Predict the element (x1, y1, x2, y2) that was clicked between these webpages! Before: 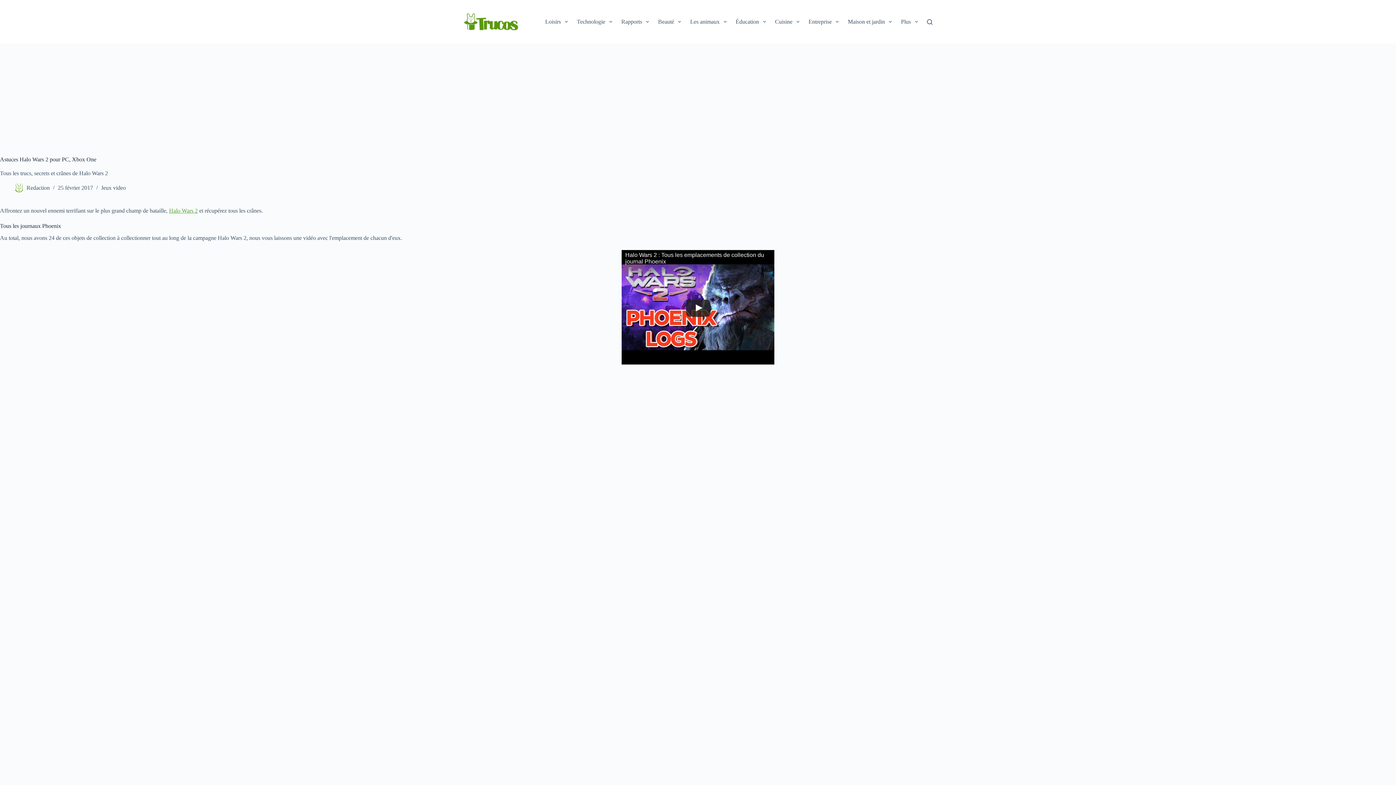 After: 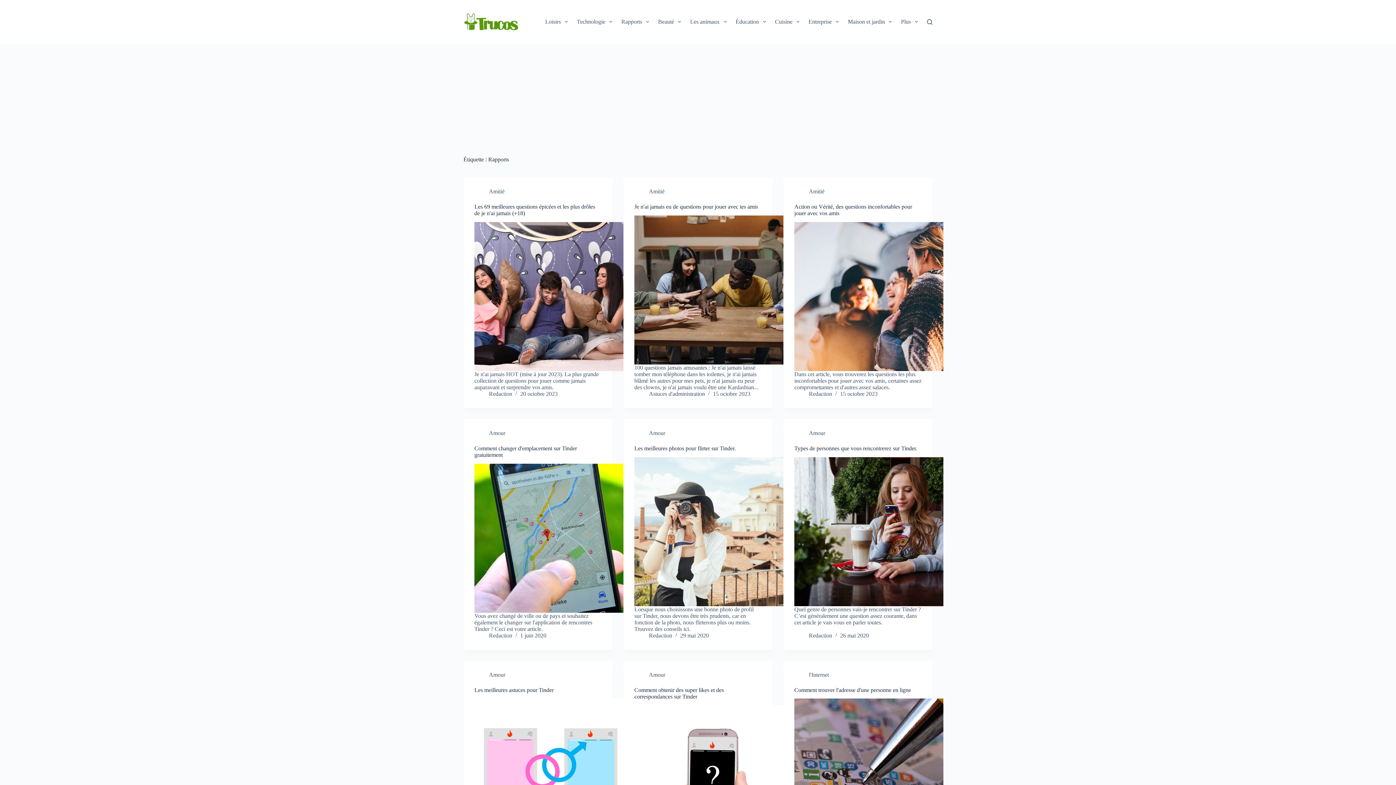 Action: label: Rapports bbox: (616, 0, 653, 43)